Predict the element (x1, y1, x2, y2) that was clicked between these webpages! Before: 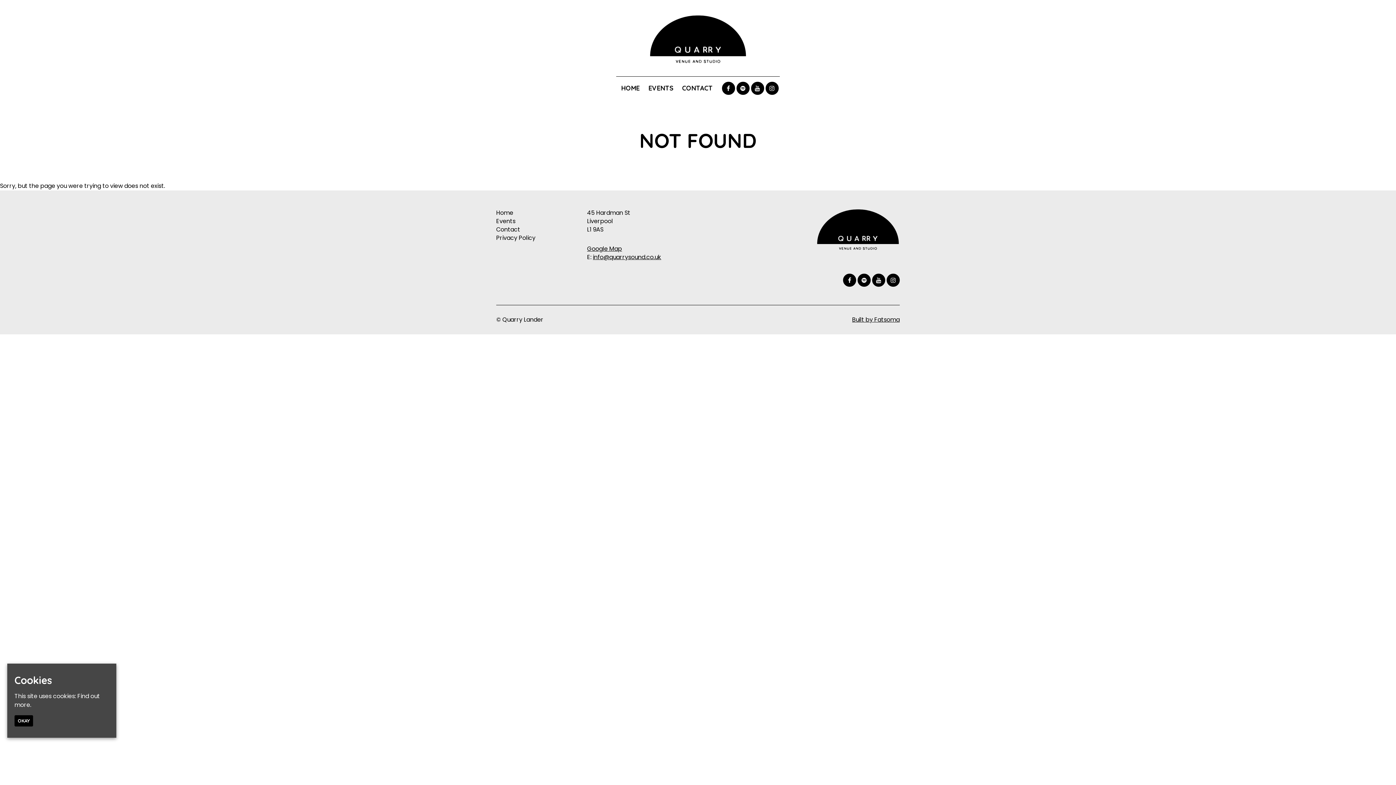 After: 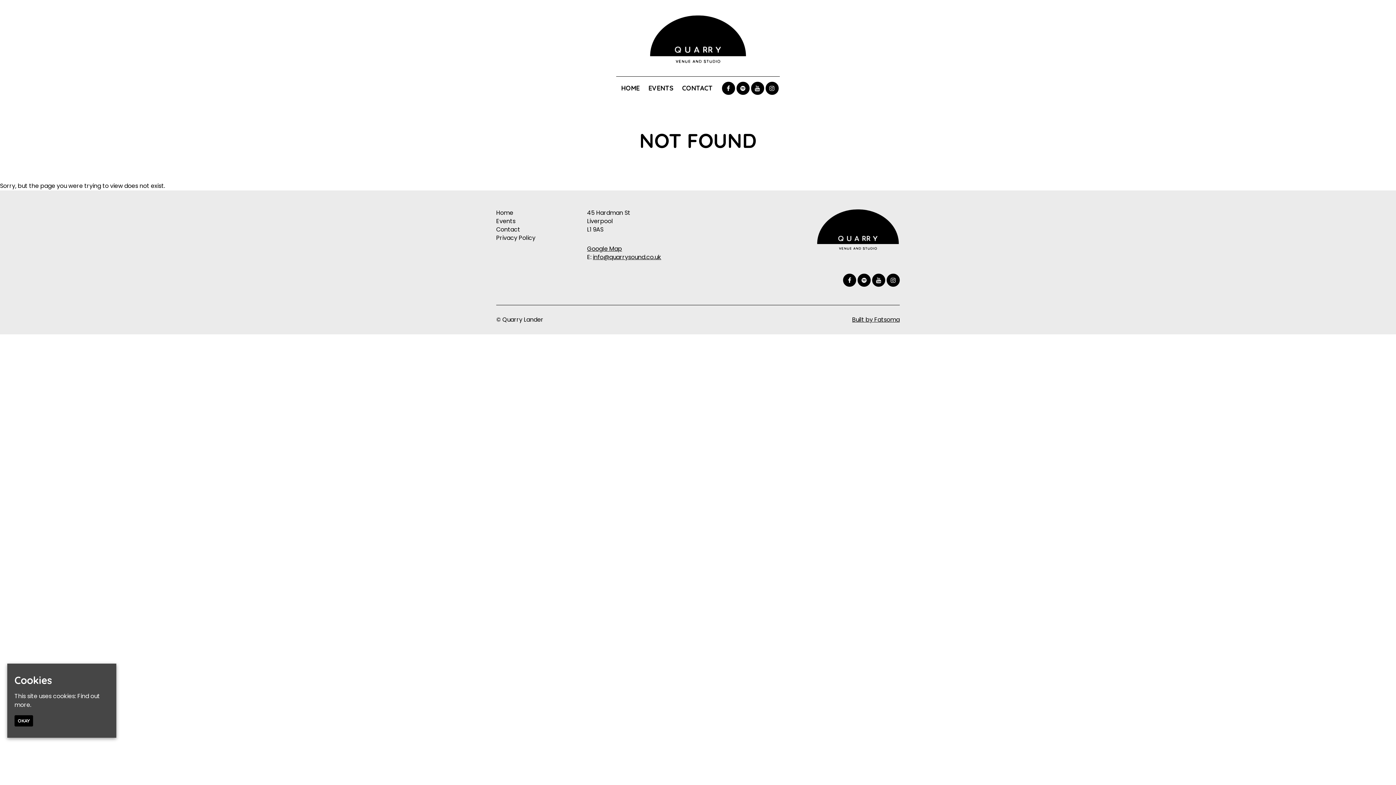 Action: bbox: (587, 244, 622, 253) label: Google Map